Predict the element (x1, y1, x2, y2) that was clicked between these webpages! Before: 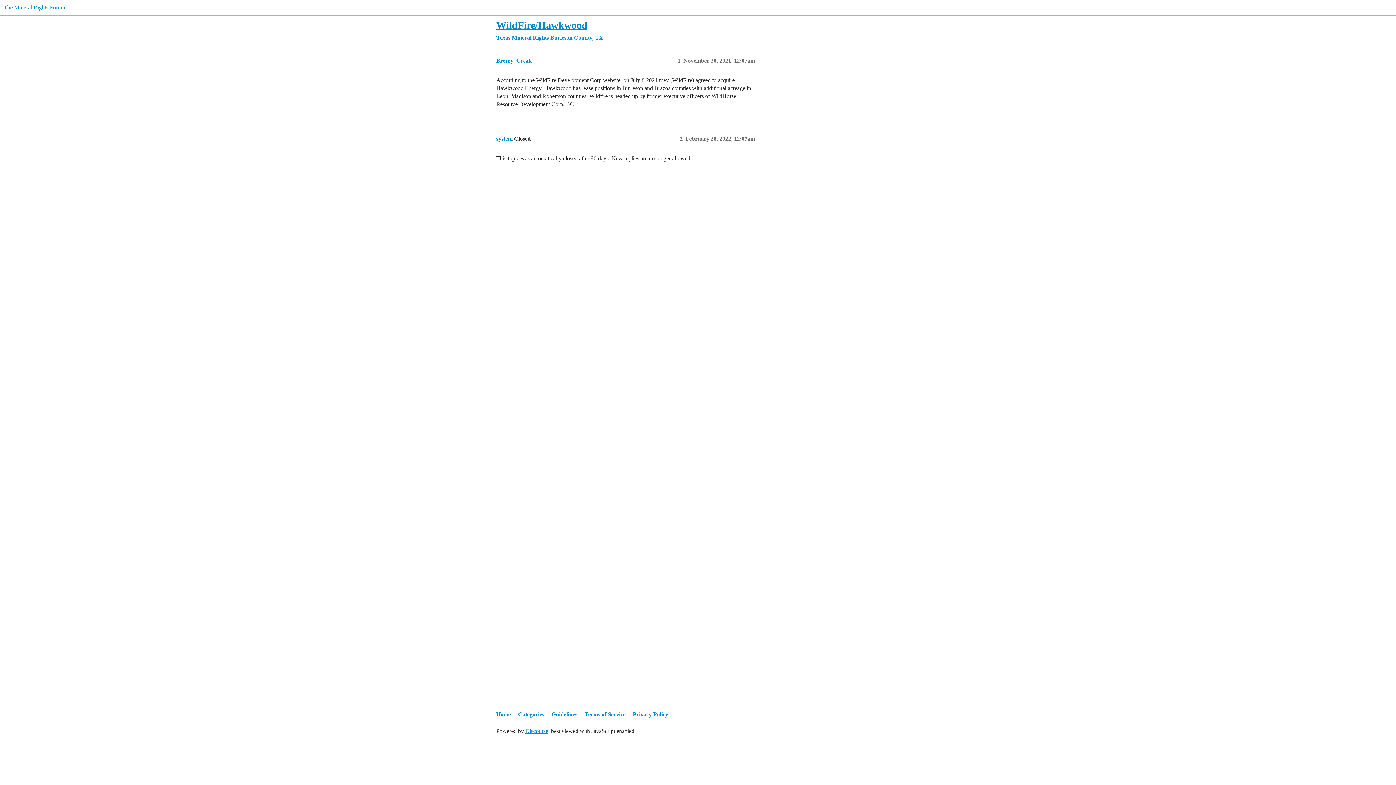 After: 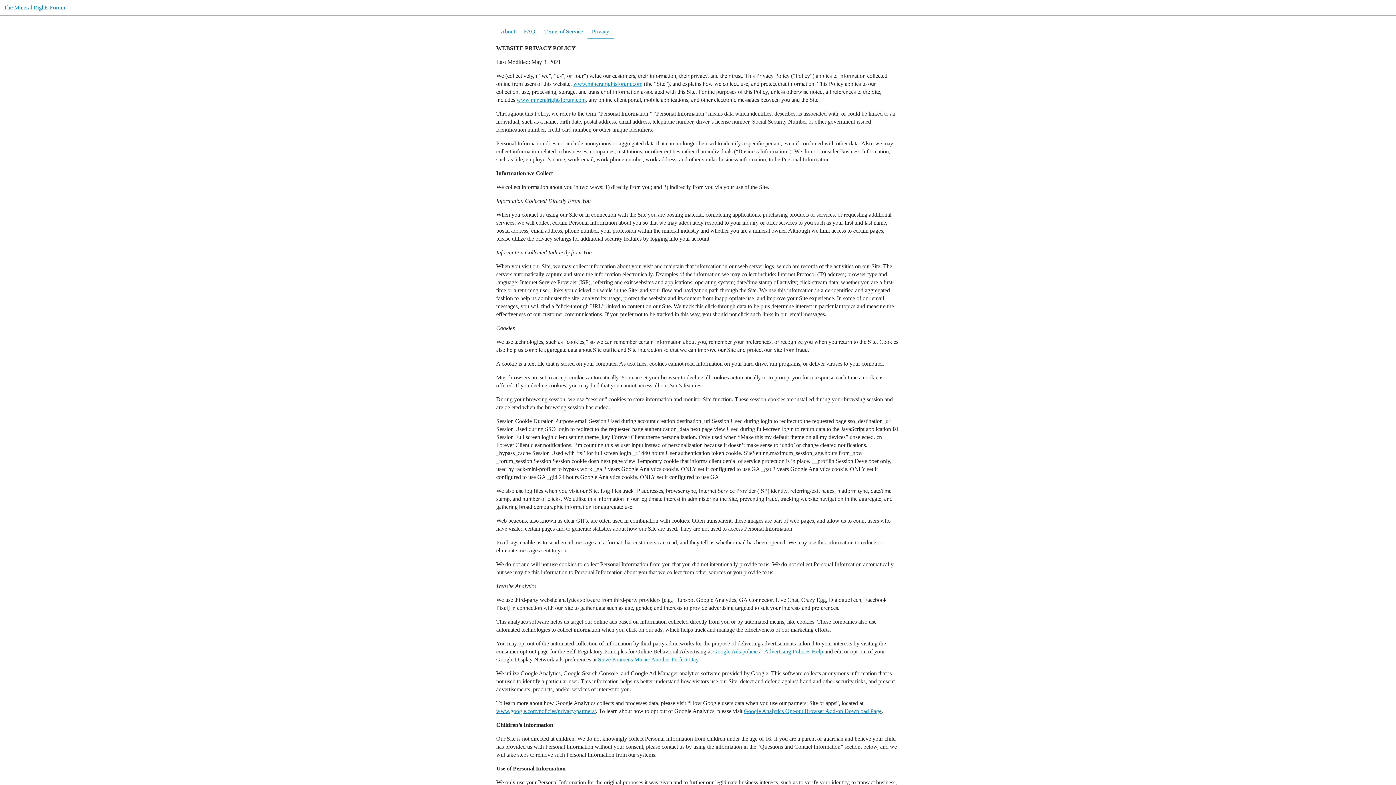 Action: label: Privacy Policy bbox: (633, 708, 674, 721)